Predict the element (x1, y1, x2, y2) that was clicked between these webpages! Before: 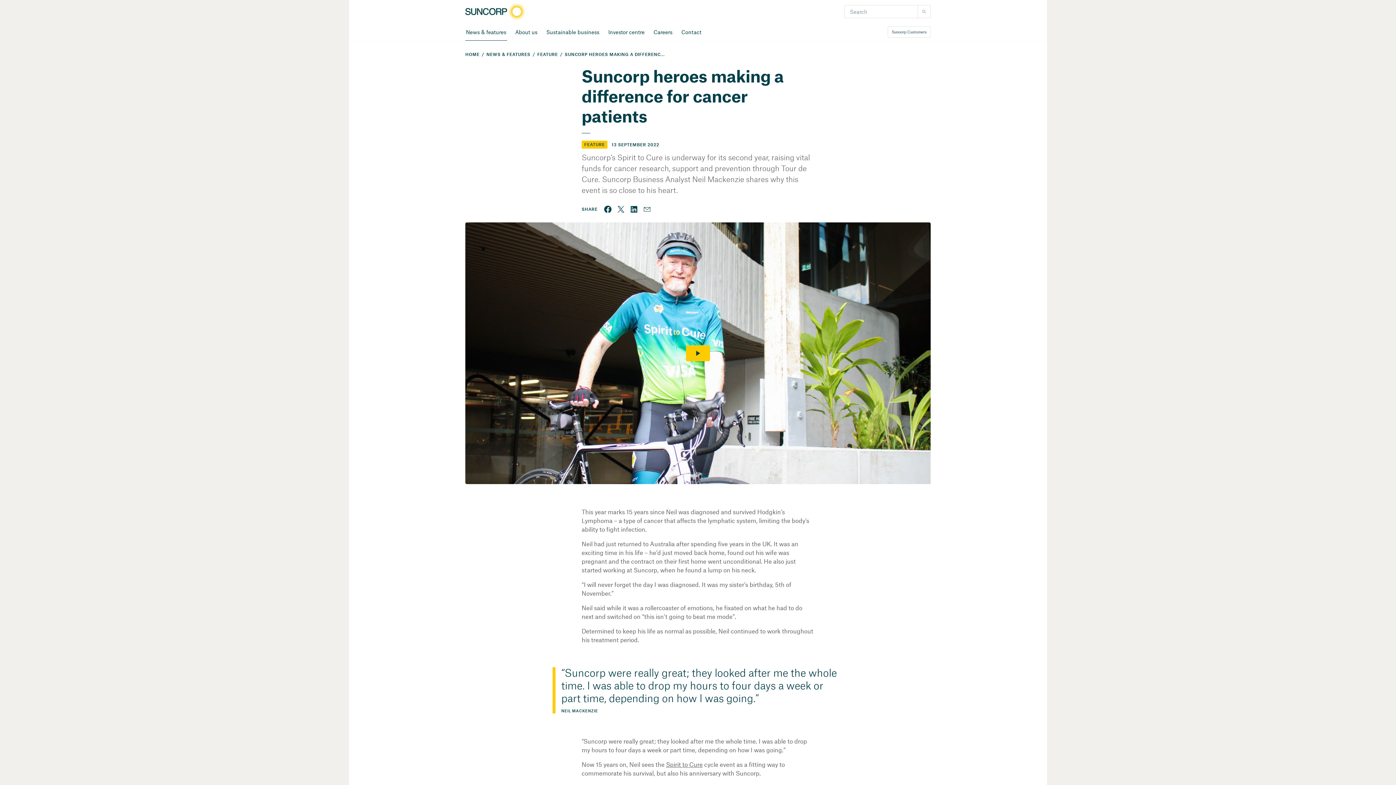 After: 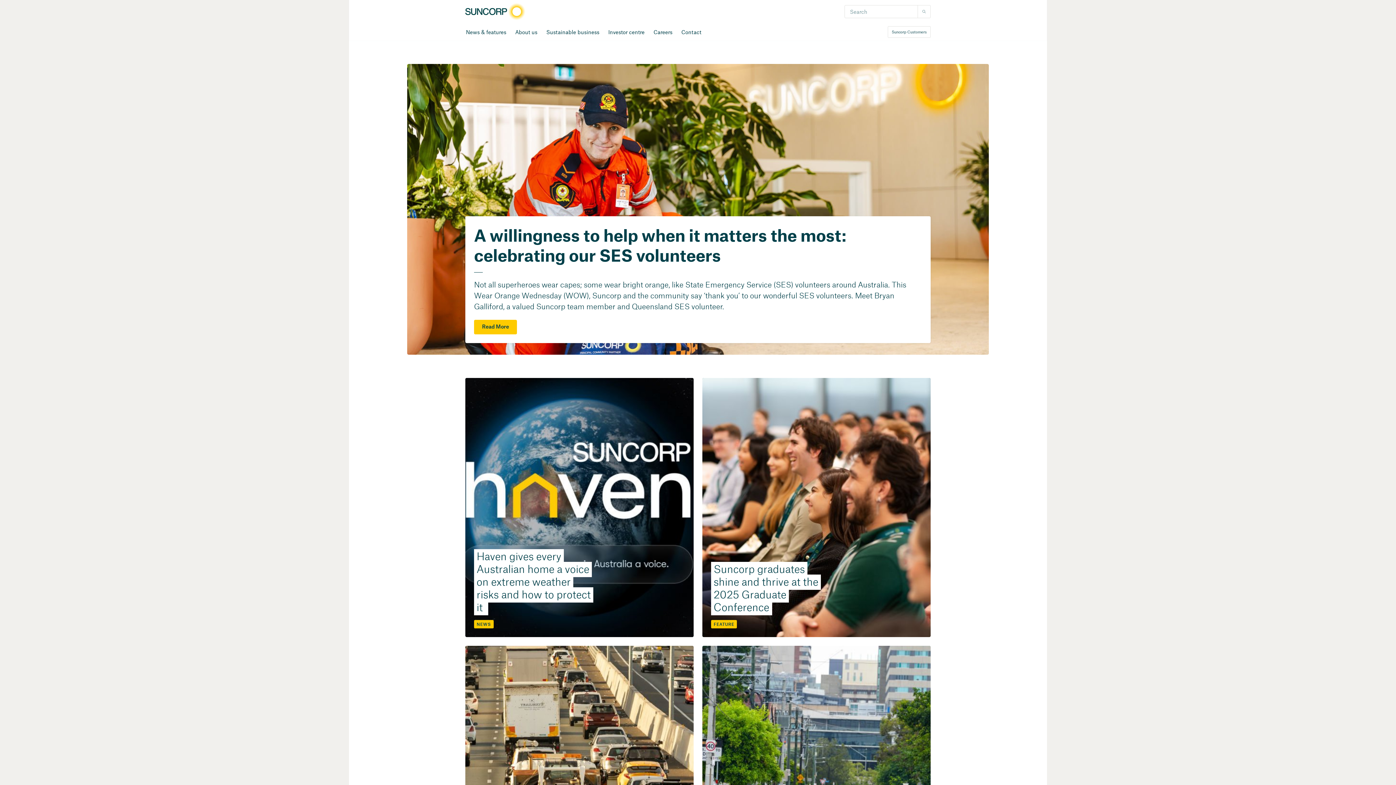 Action: bbox: (463, 50, 481, 59) label: HOME